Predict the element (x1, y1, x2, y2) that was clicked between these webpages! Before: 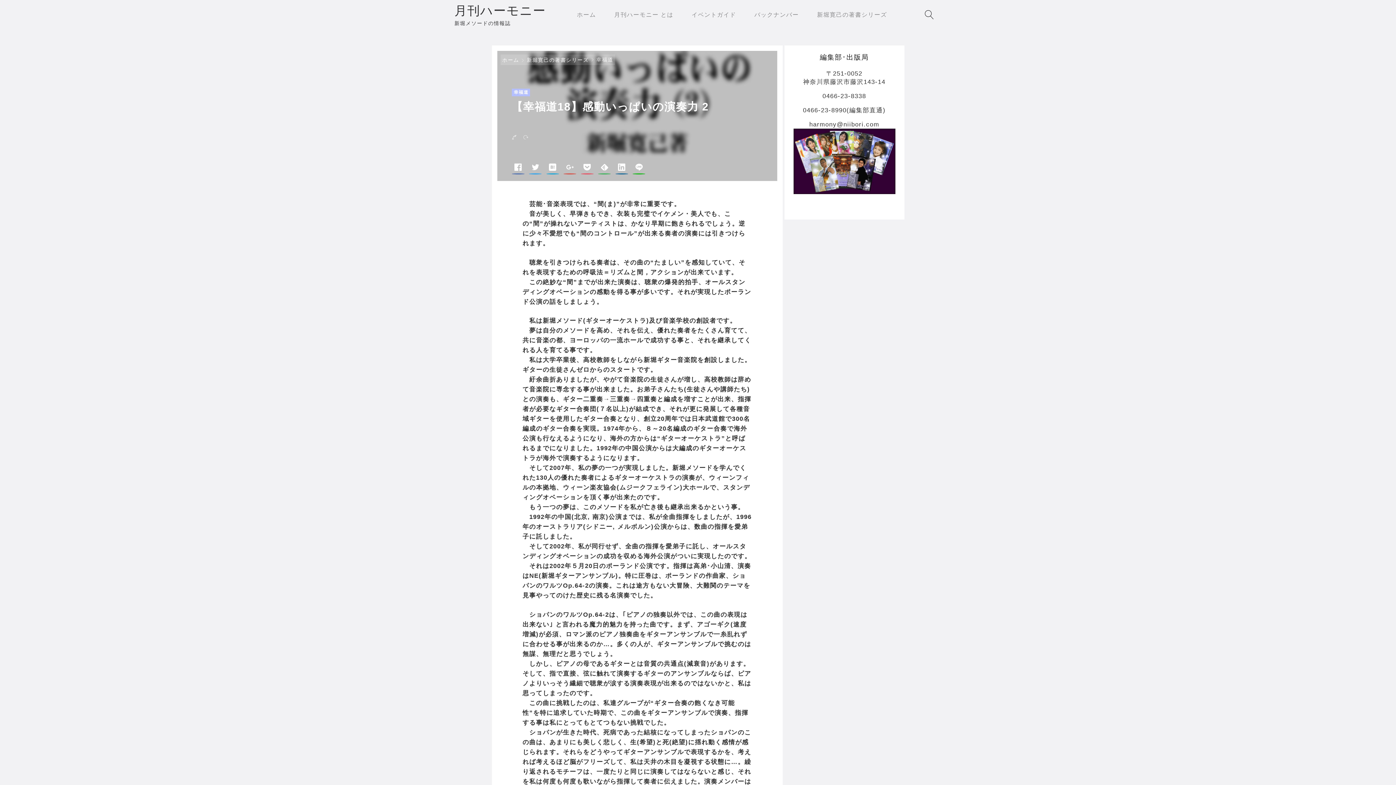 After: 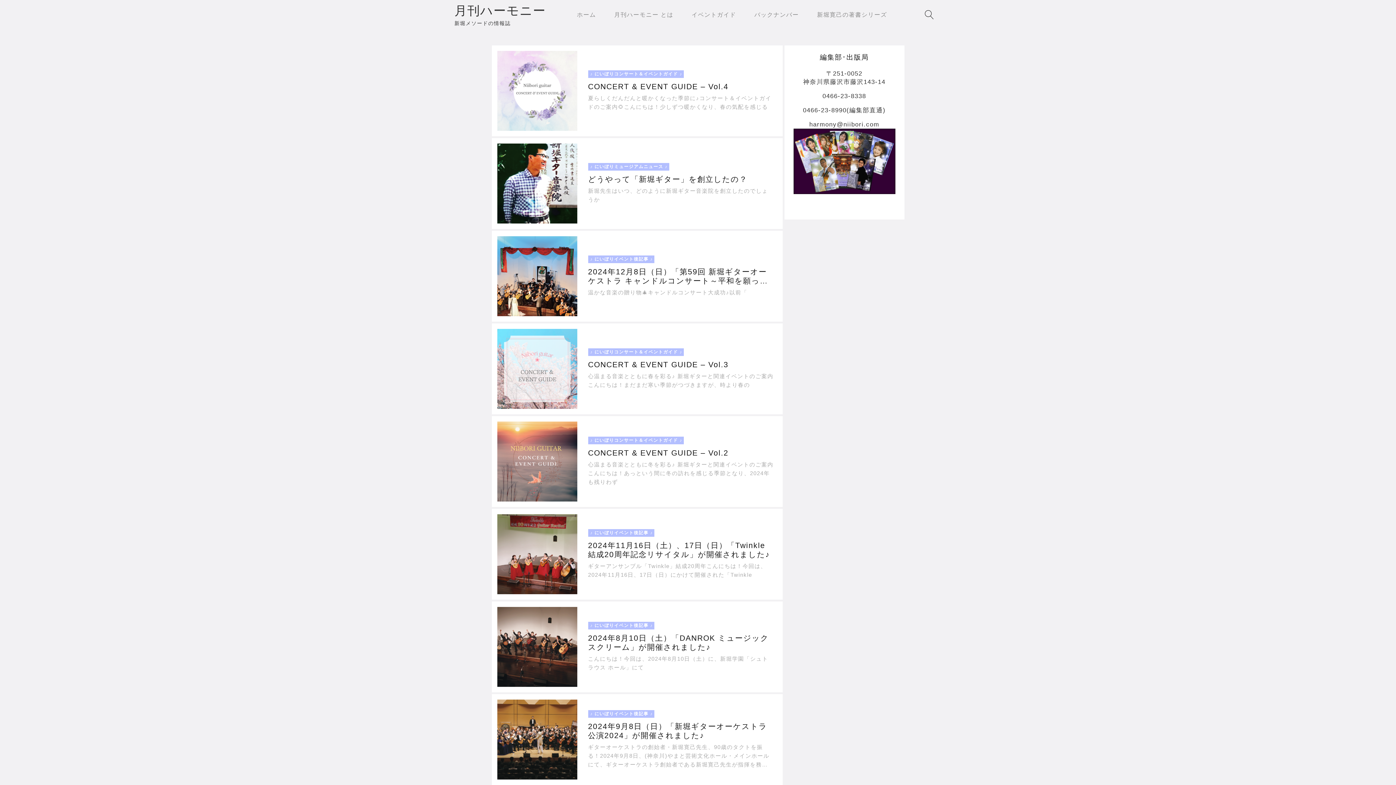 Action: label: ホーム bbox: (502, 57, 519, 62)